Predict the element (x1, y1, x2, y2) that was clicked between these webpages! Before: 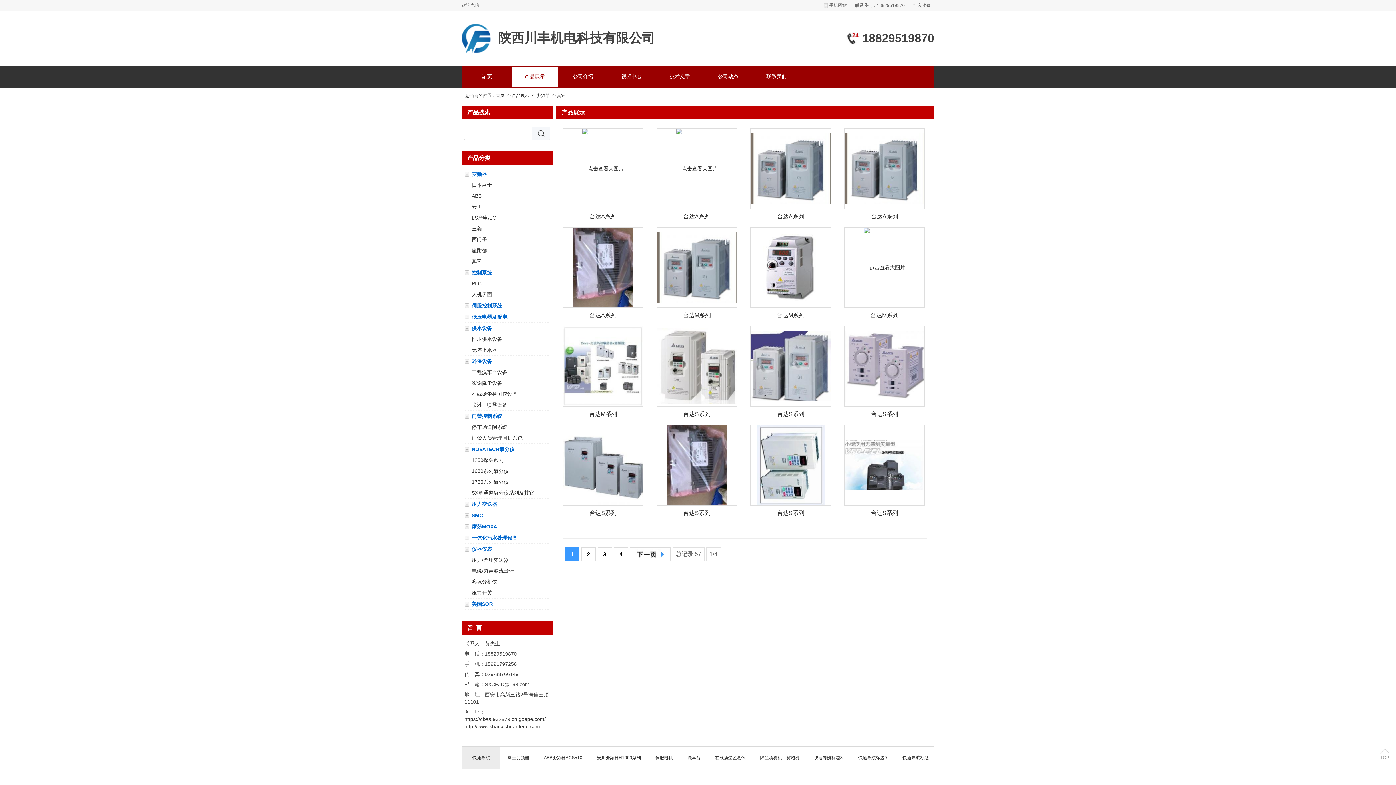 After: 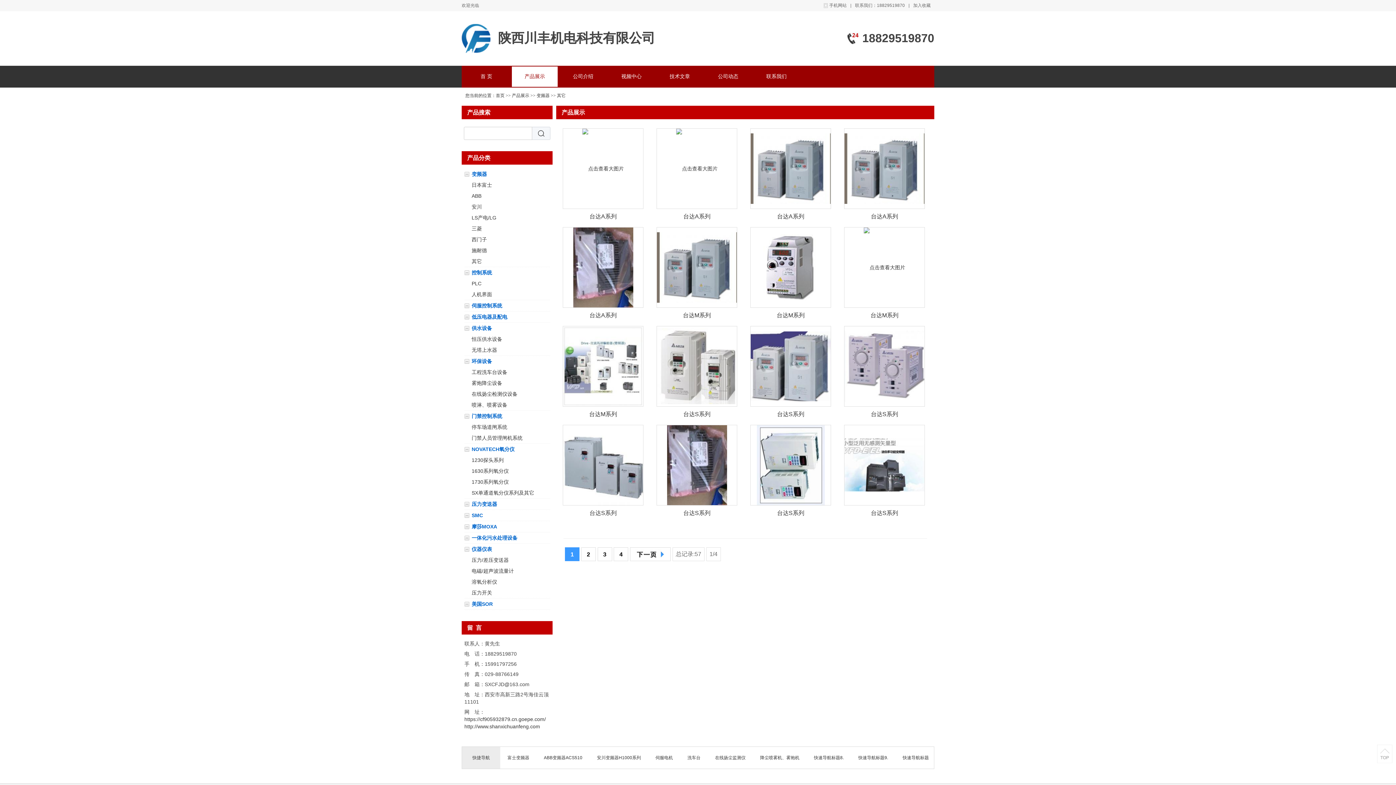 Action: bbox: (844, 425, 924, 505)